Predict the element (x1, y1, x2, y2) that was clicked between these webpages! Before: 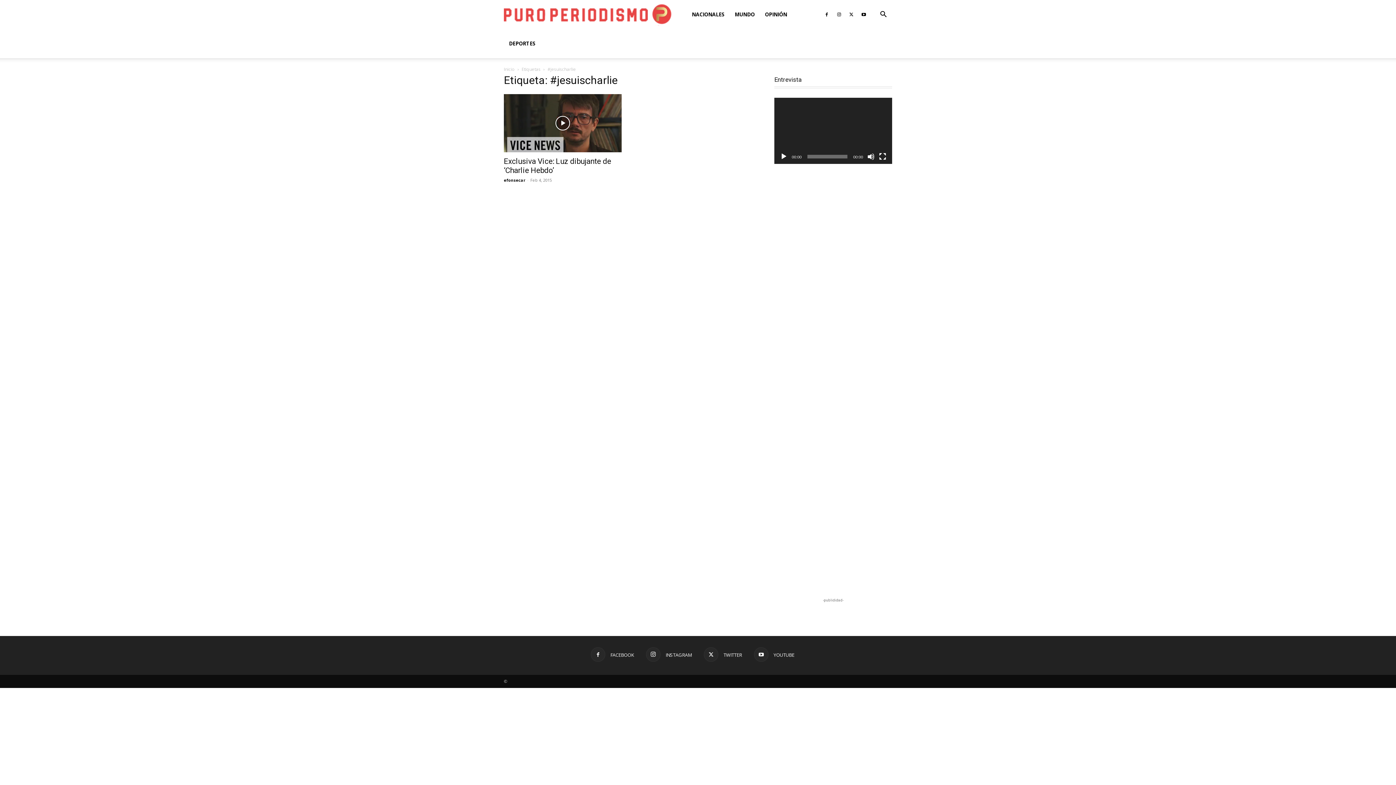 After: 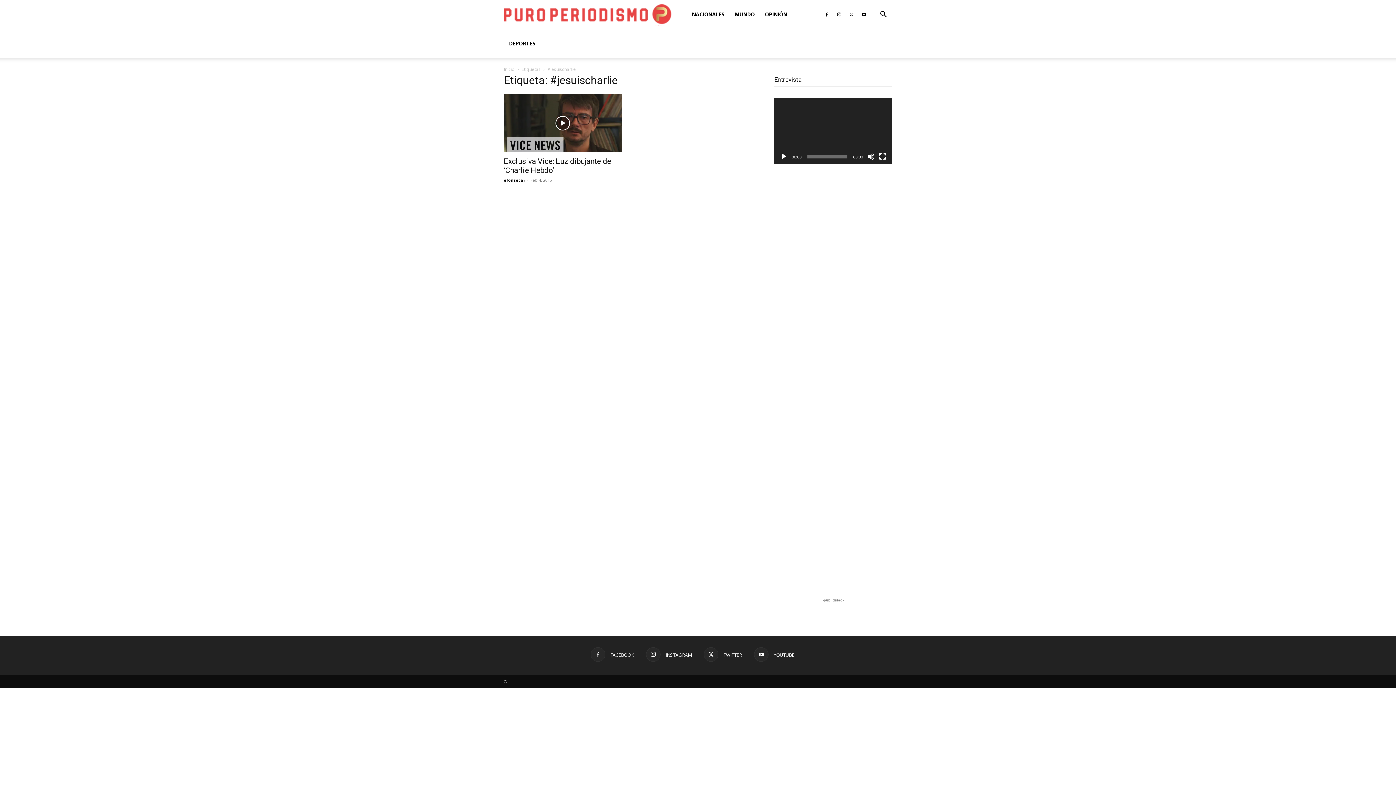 Action: bbox: (780, 153, 787, 160) label: Reproducir